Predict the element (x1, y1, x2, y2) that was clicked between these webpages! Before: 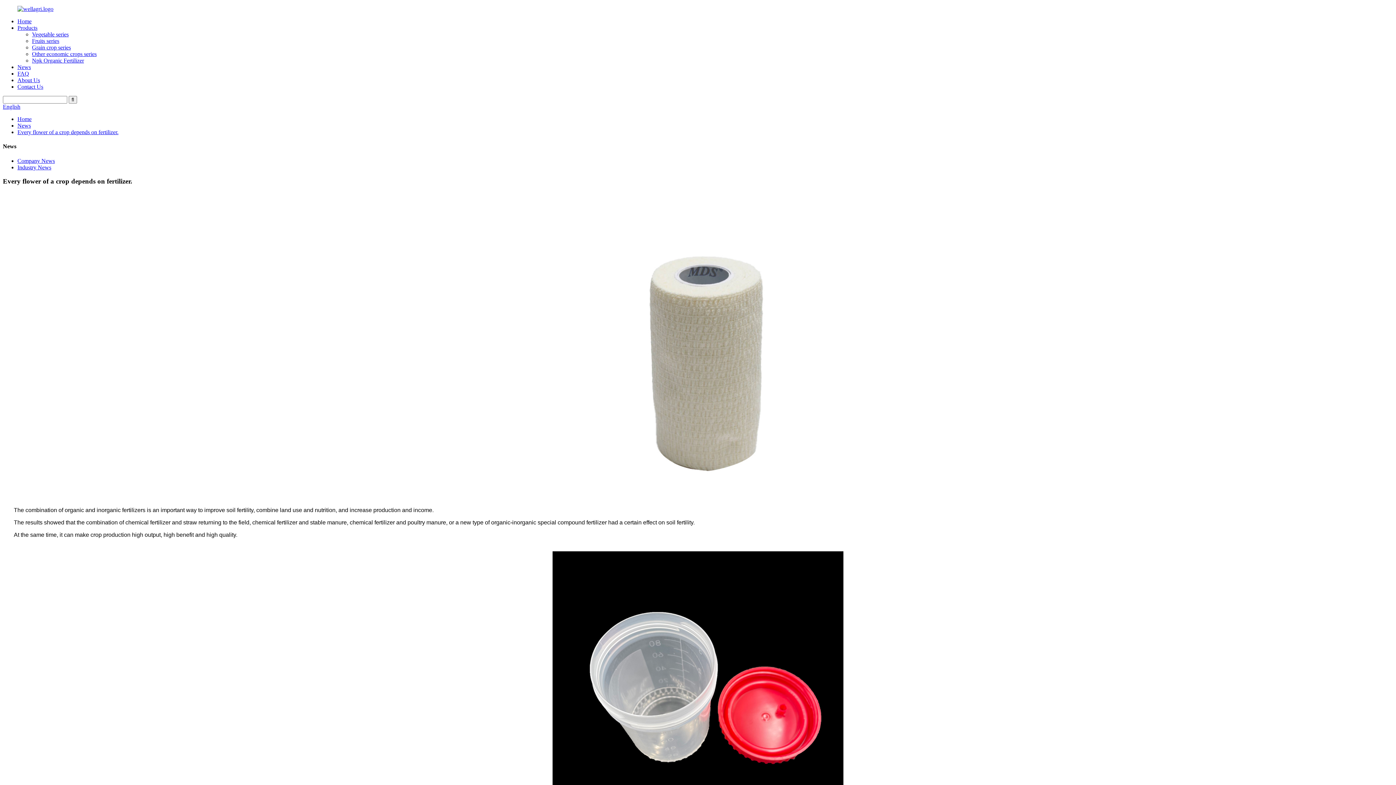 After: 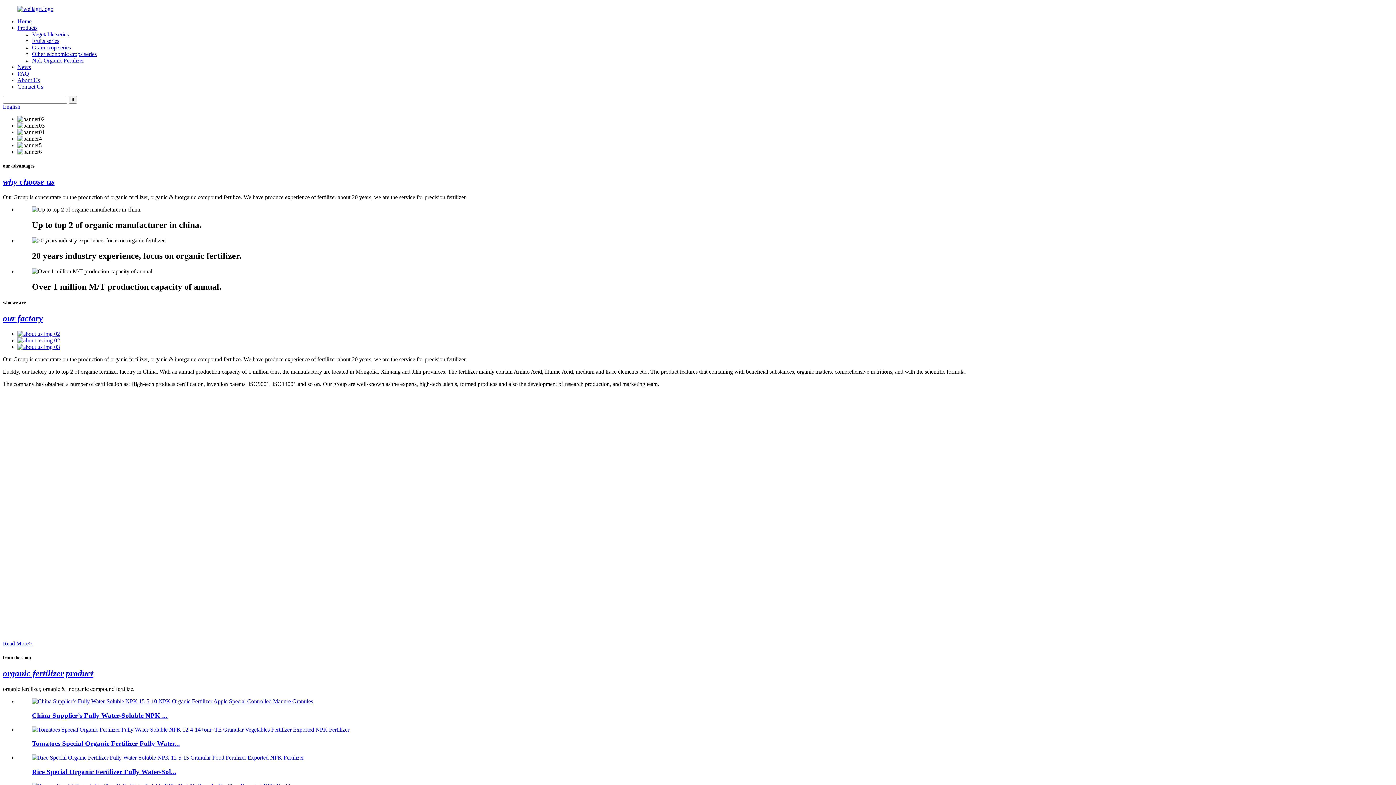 Action: bbox: (17, 116, 31, 122) label: Home